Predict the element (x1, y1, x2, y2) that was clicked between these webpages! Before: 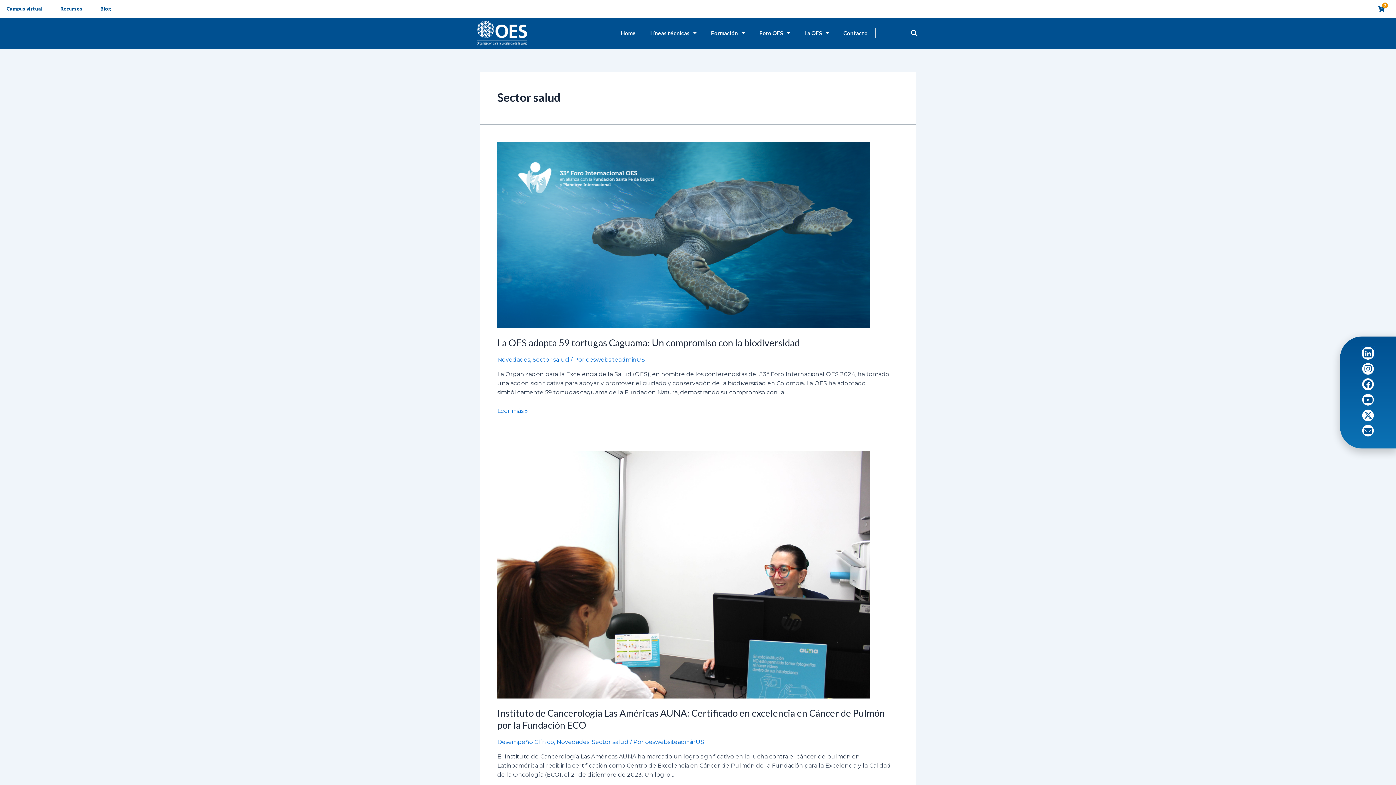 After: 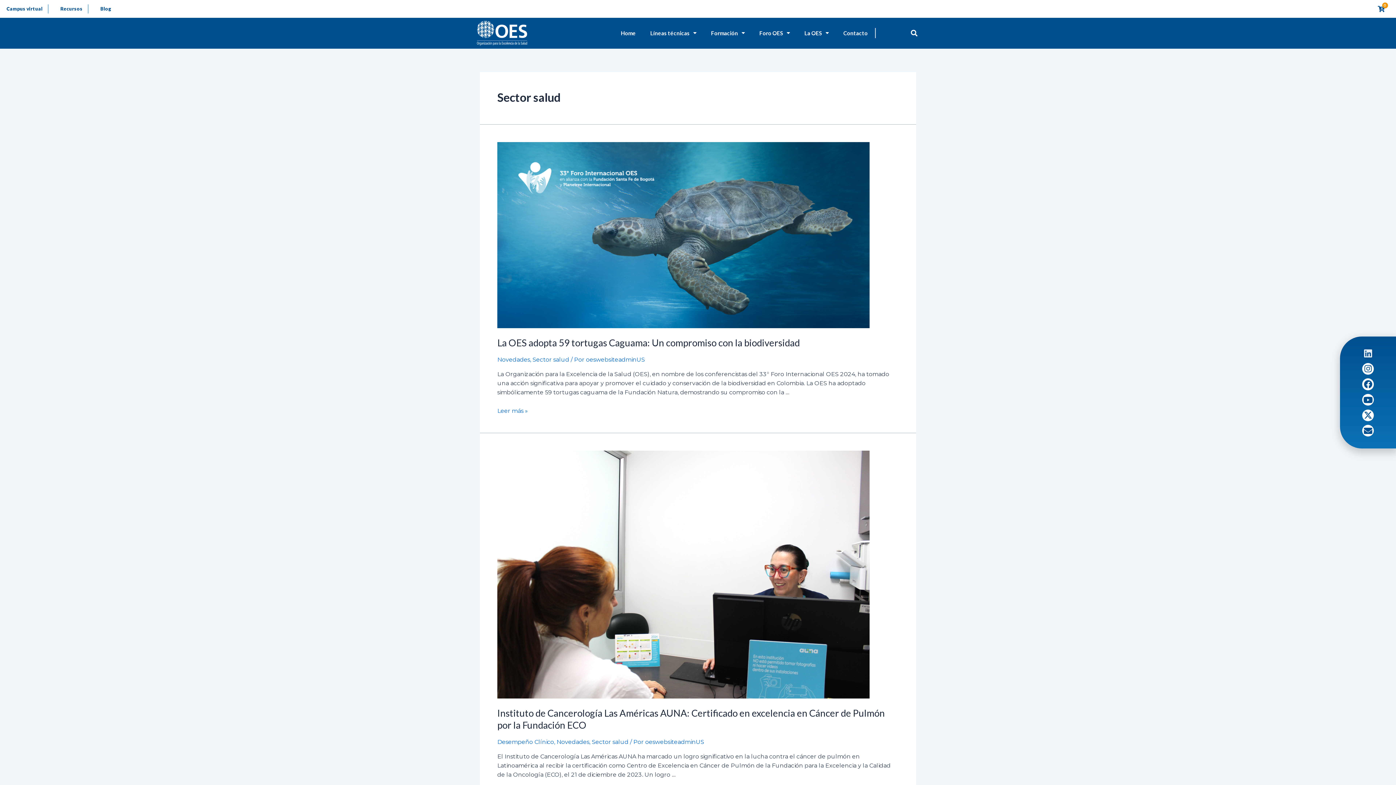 Action: bbox: (1362, 347, 1374, 360) label: Linkedin